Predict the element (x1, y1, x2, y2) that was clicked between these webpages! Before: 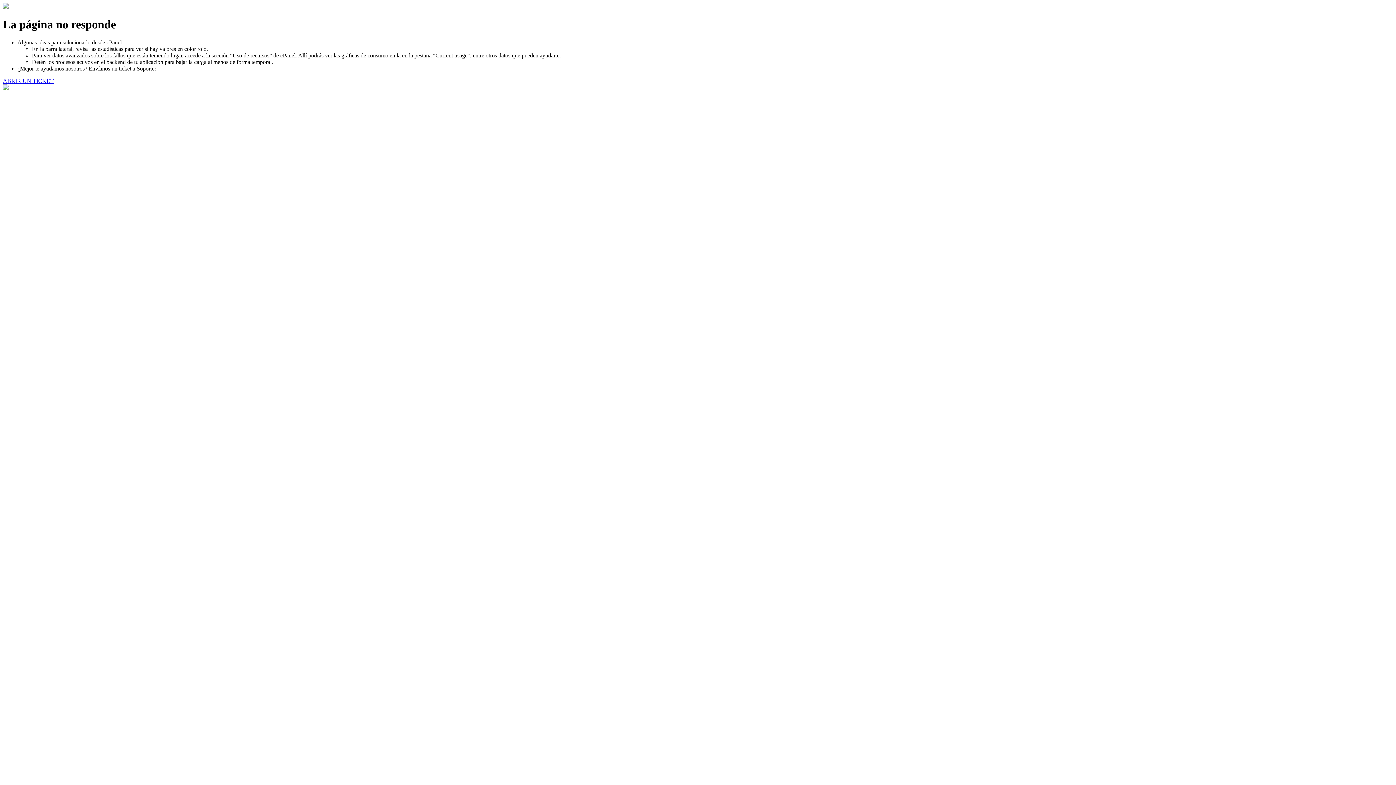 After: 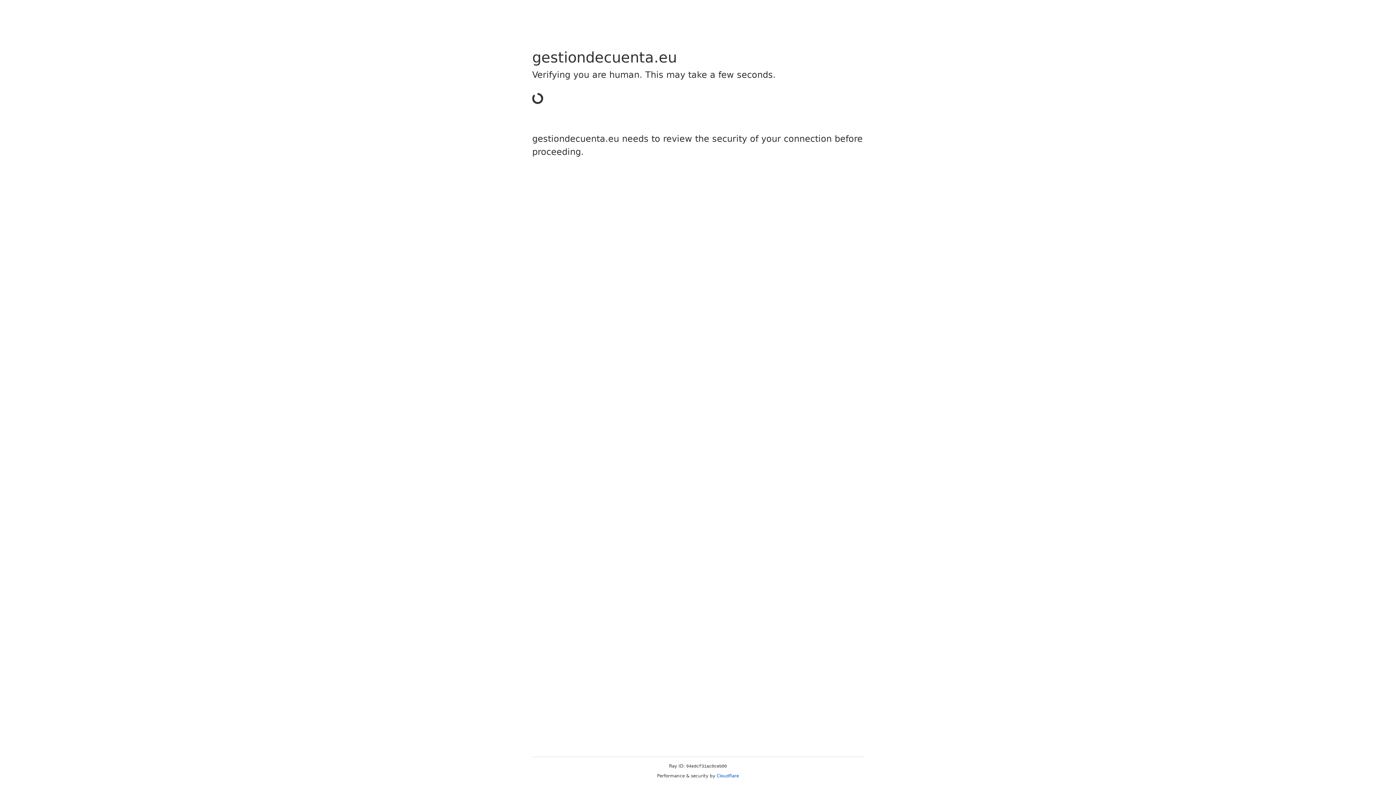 Action: bbox: (2, 77, 53, 83) label: ABRIR UN TICKET